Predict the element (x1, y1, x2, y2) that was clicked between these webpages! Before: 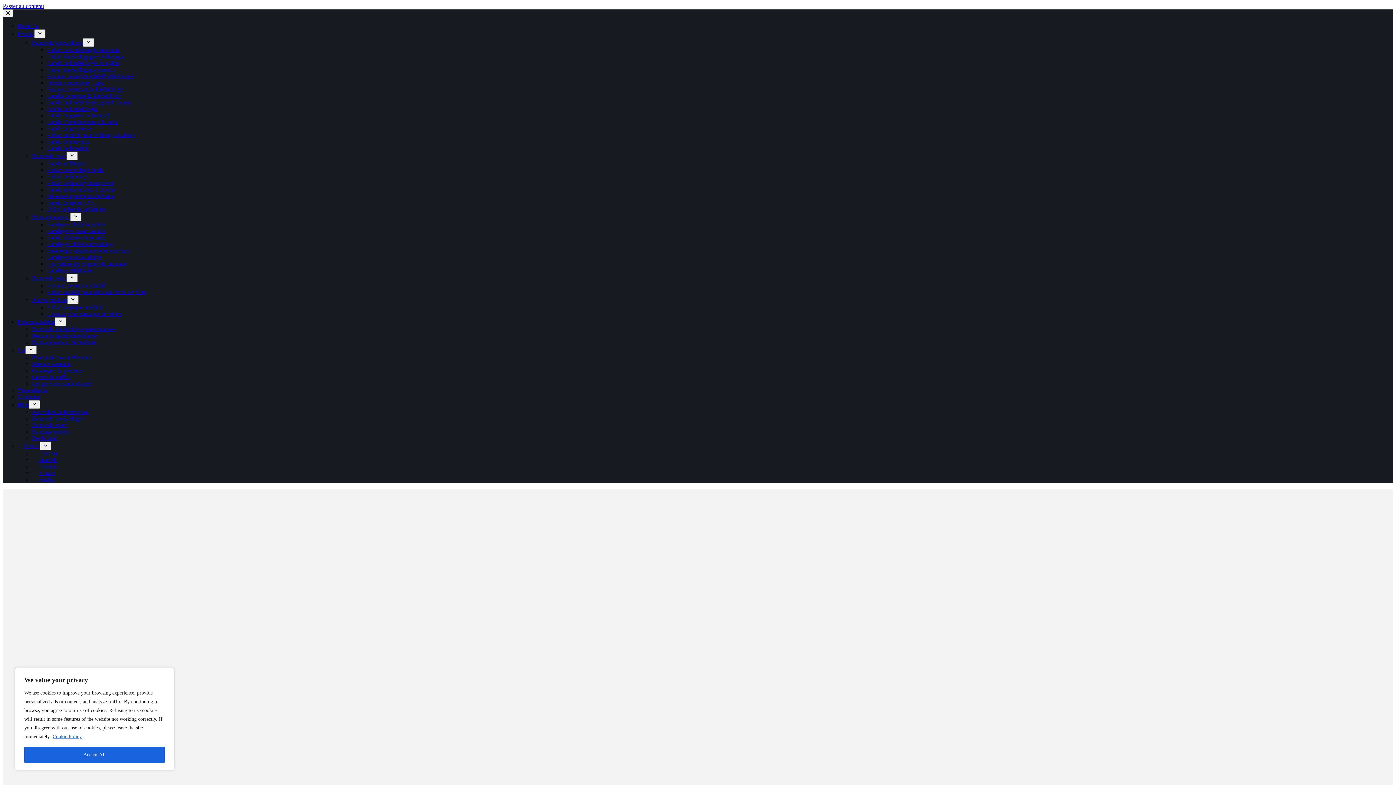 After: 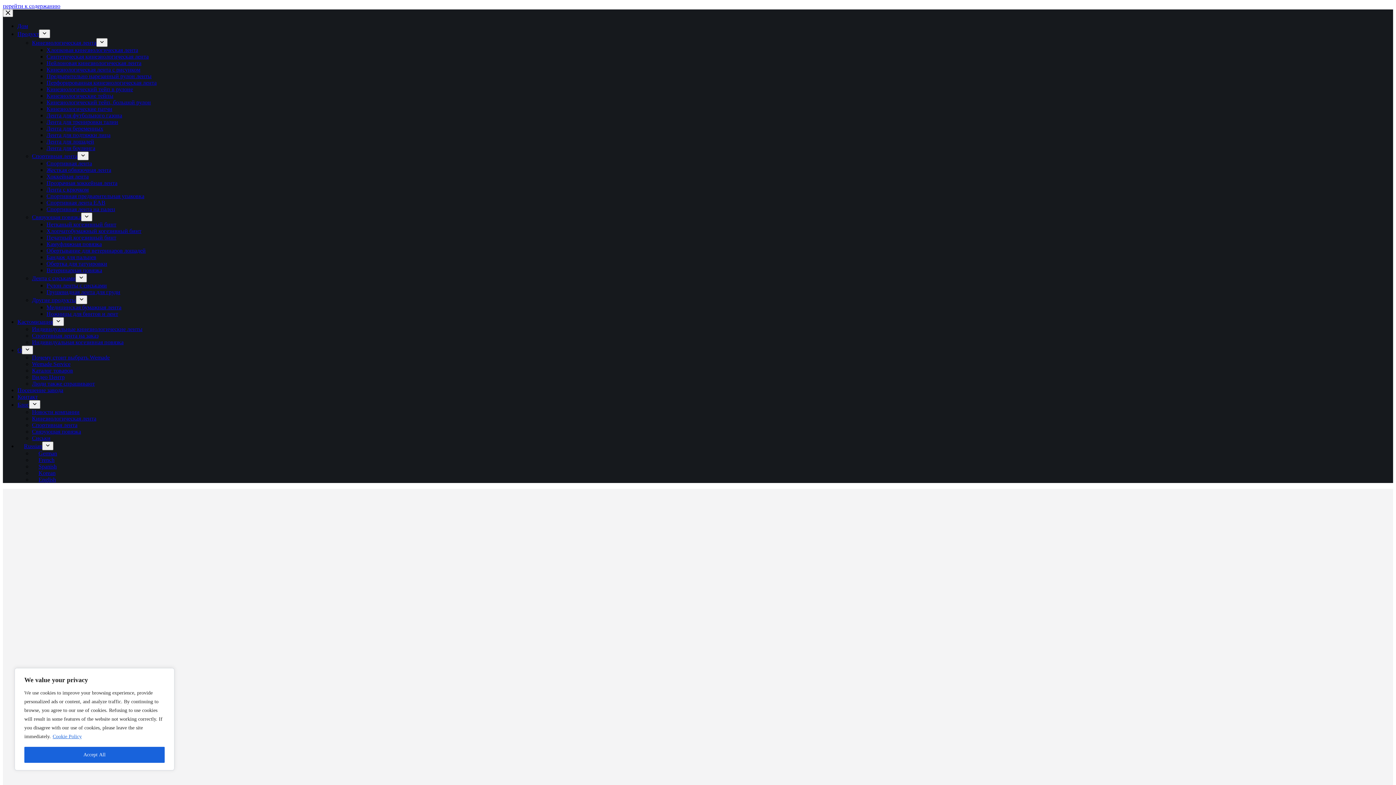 Action: bbox: (32, 463, 56, 469) label: Russian